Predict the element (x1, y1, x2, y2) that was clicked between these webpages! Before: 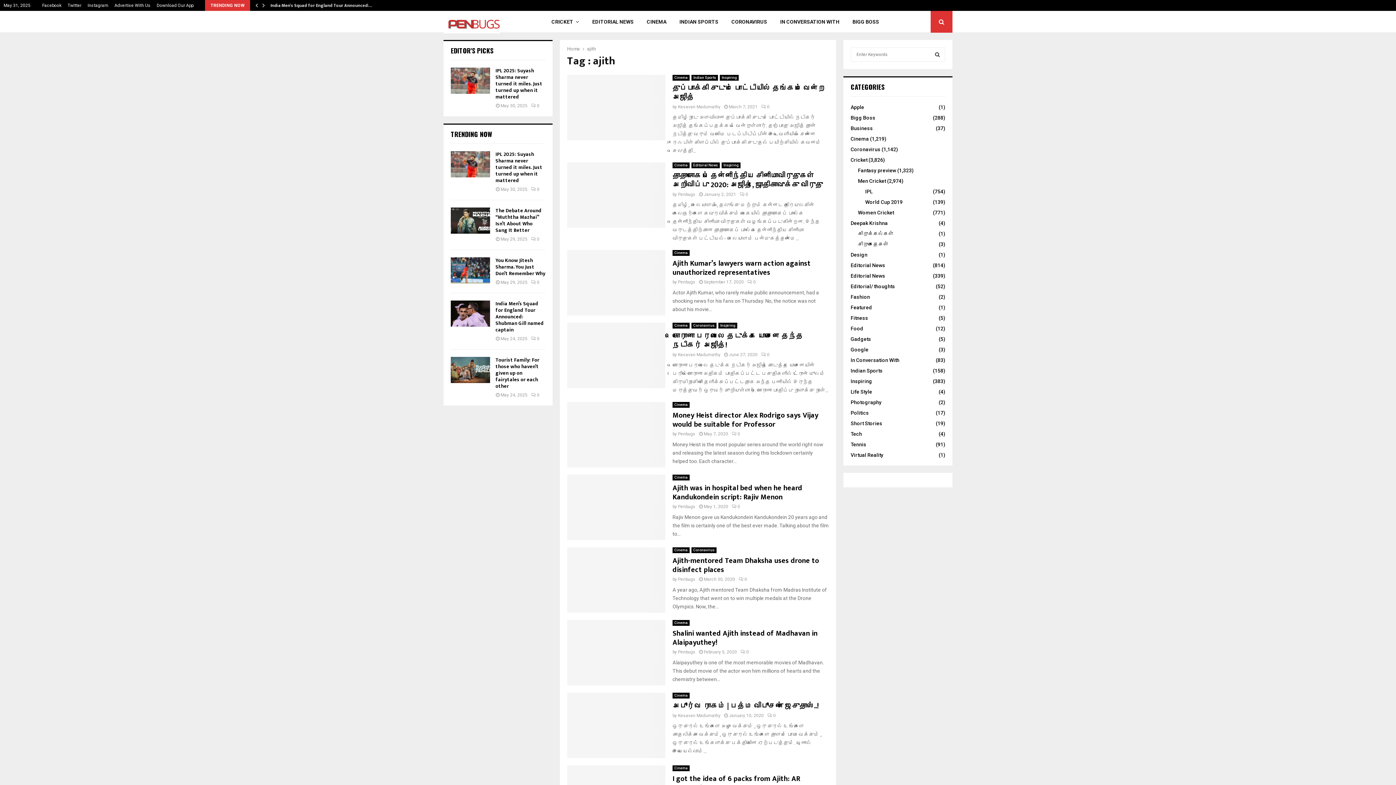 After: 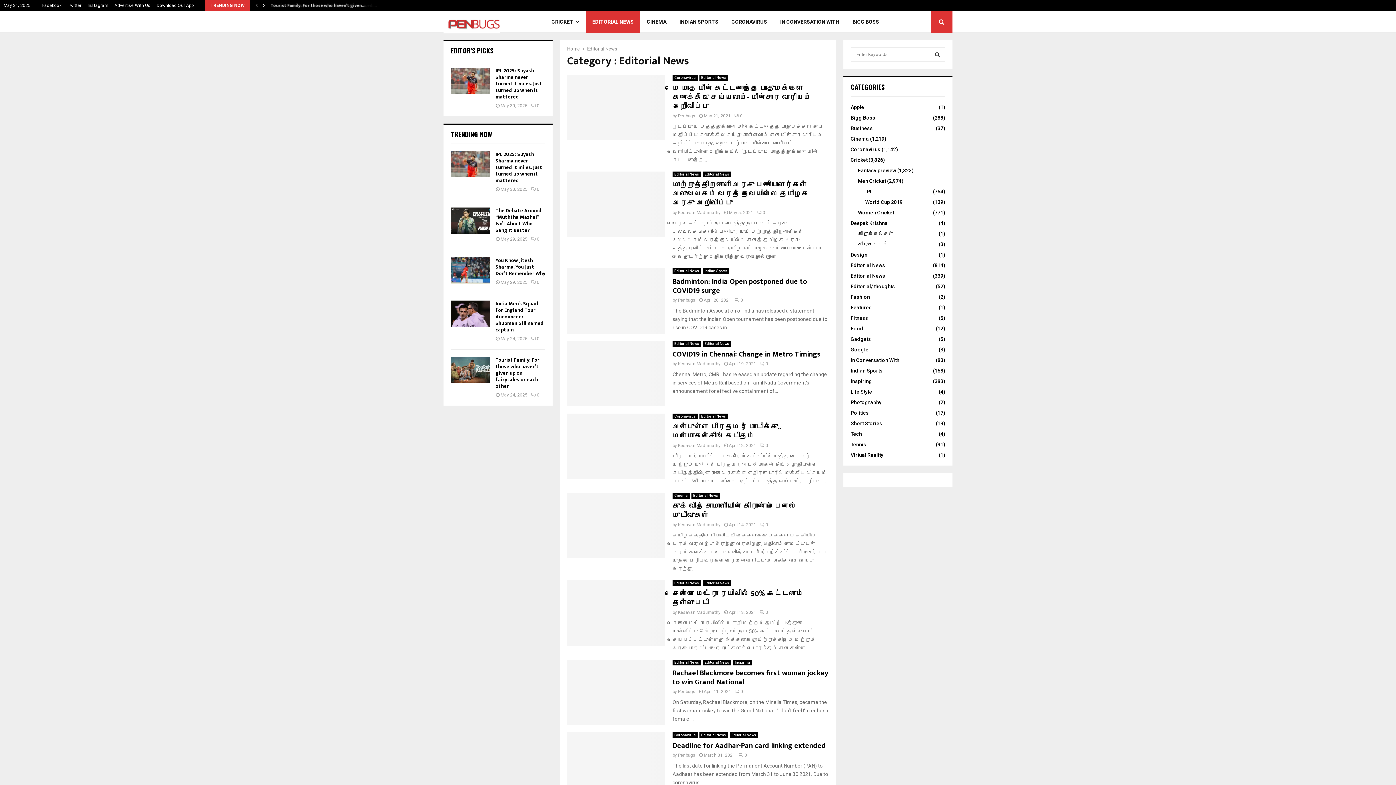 Action: label: Editorial News
(814) bbox: (850, 262, 885, 268)